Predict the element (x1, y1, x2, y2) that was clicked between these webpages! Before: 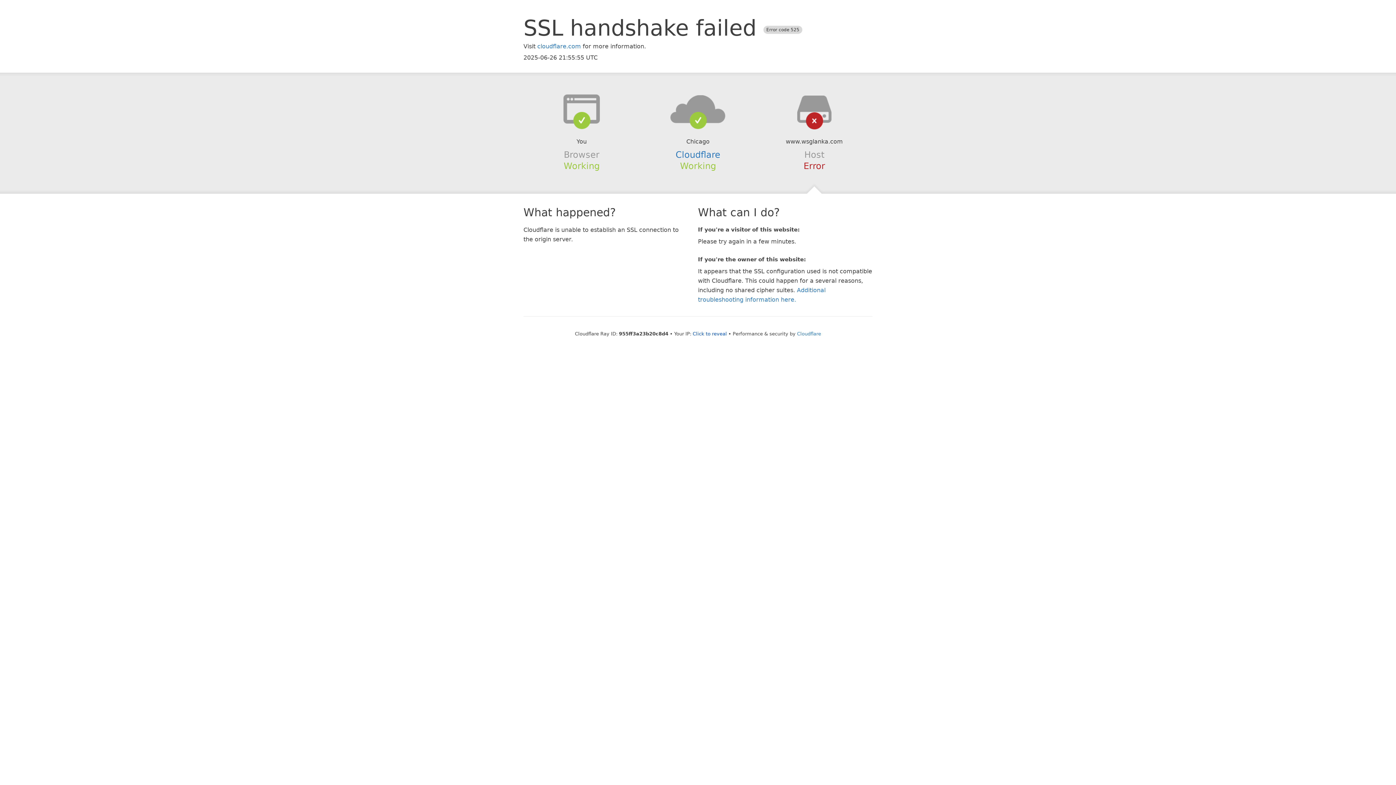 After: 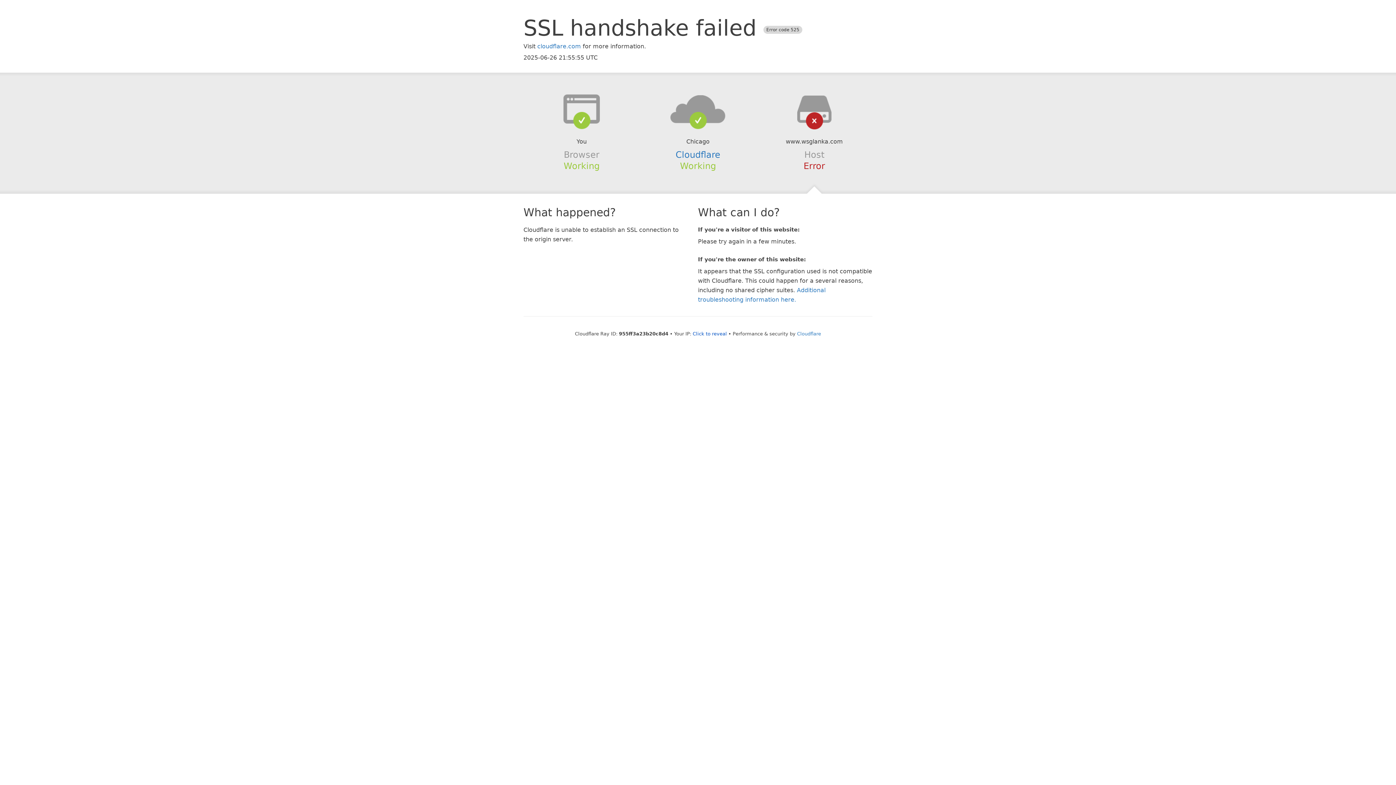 Action: bbox: (639, 94, 756, 123)